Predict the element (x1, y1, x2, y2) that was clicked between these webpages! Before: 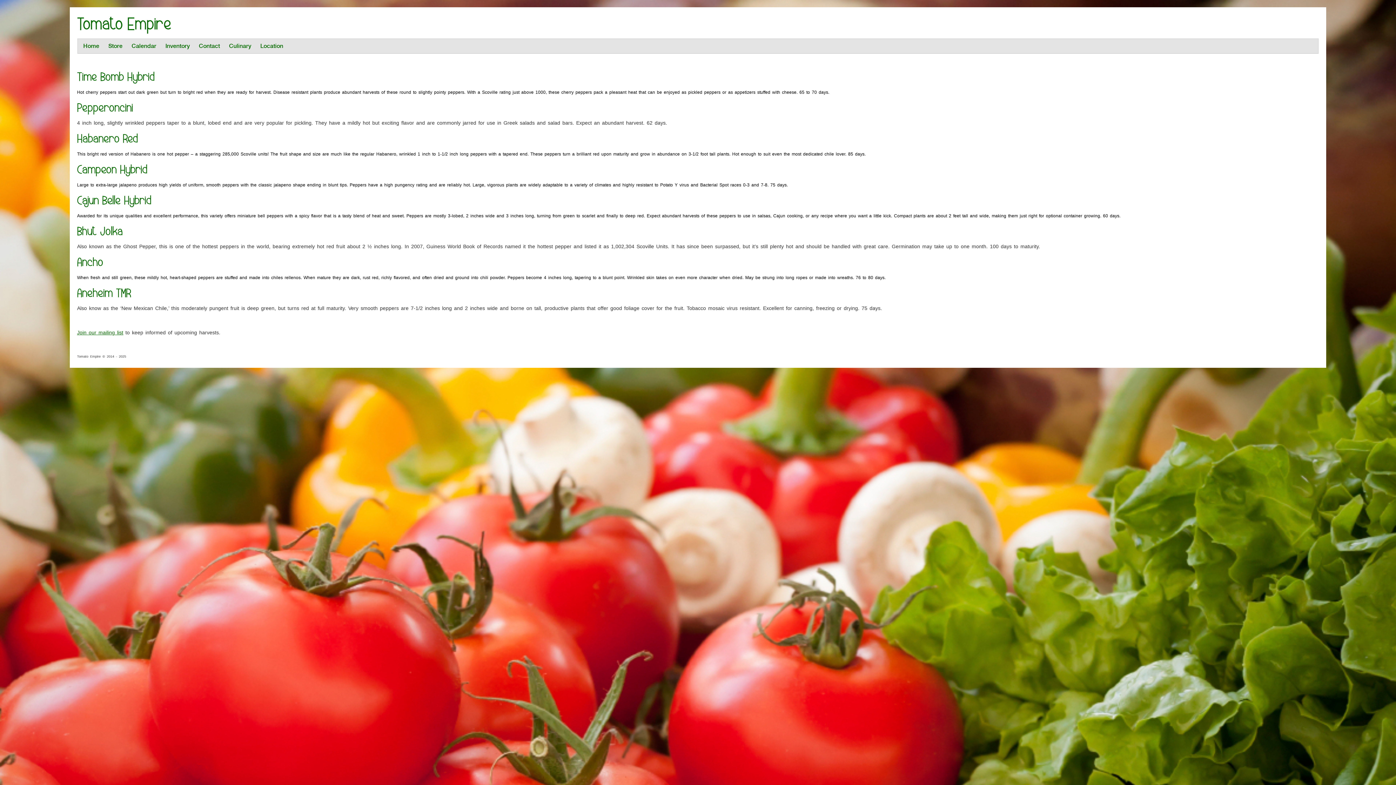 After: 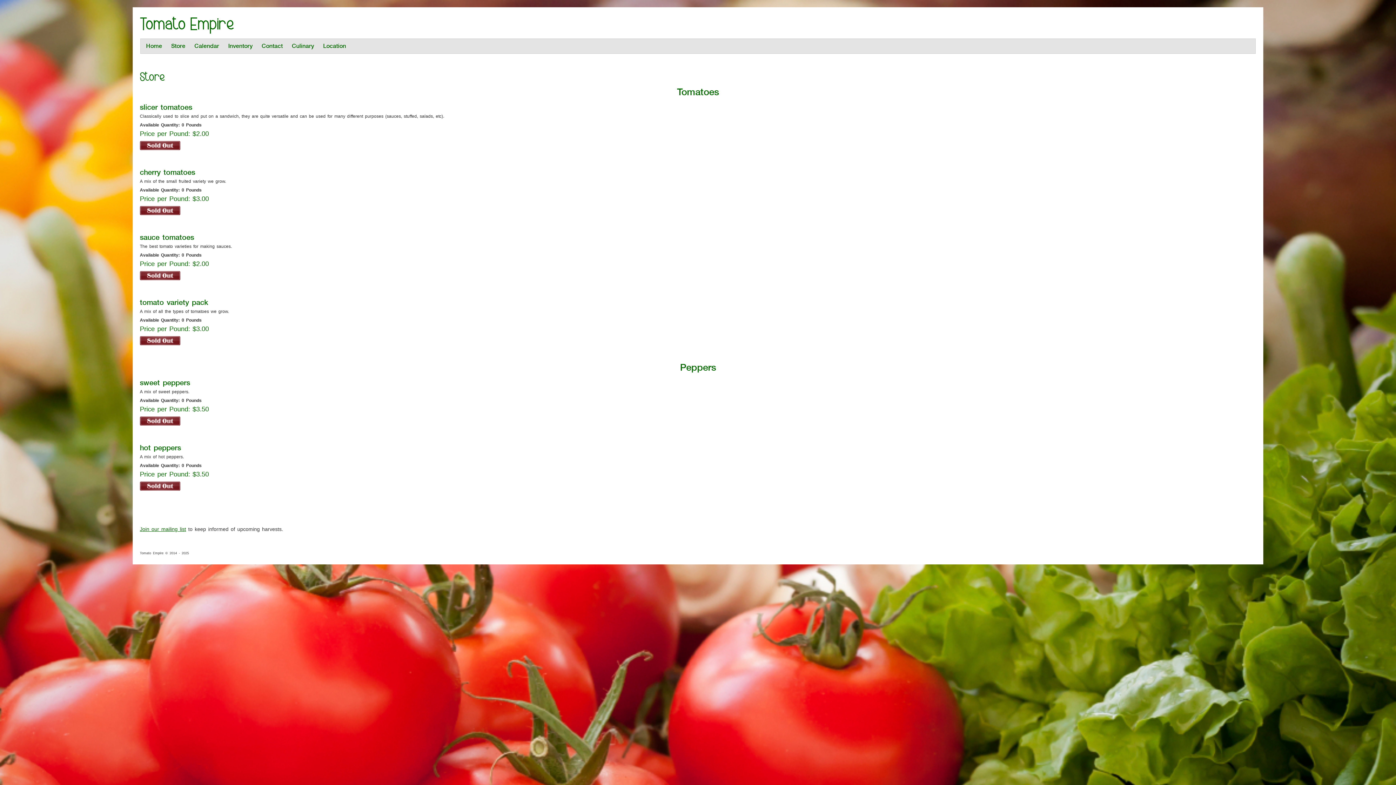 Action: label: Store bbox: (108, 42, 122, 49)